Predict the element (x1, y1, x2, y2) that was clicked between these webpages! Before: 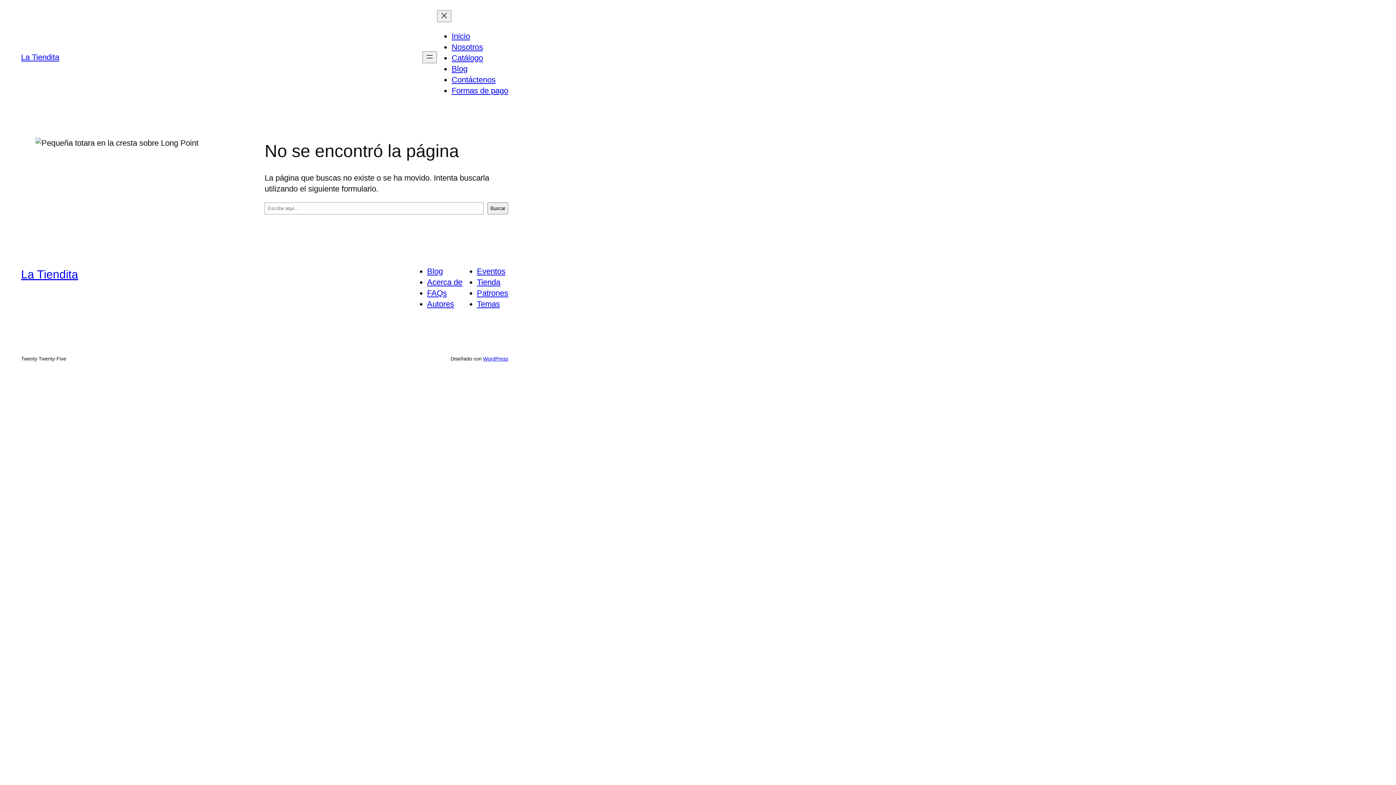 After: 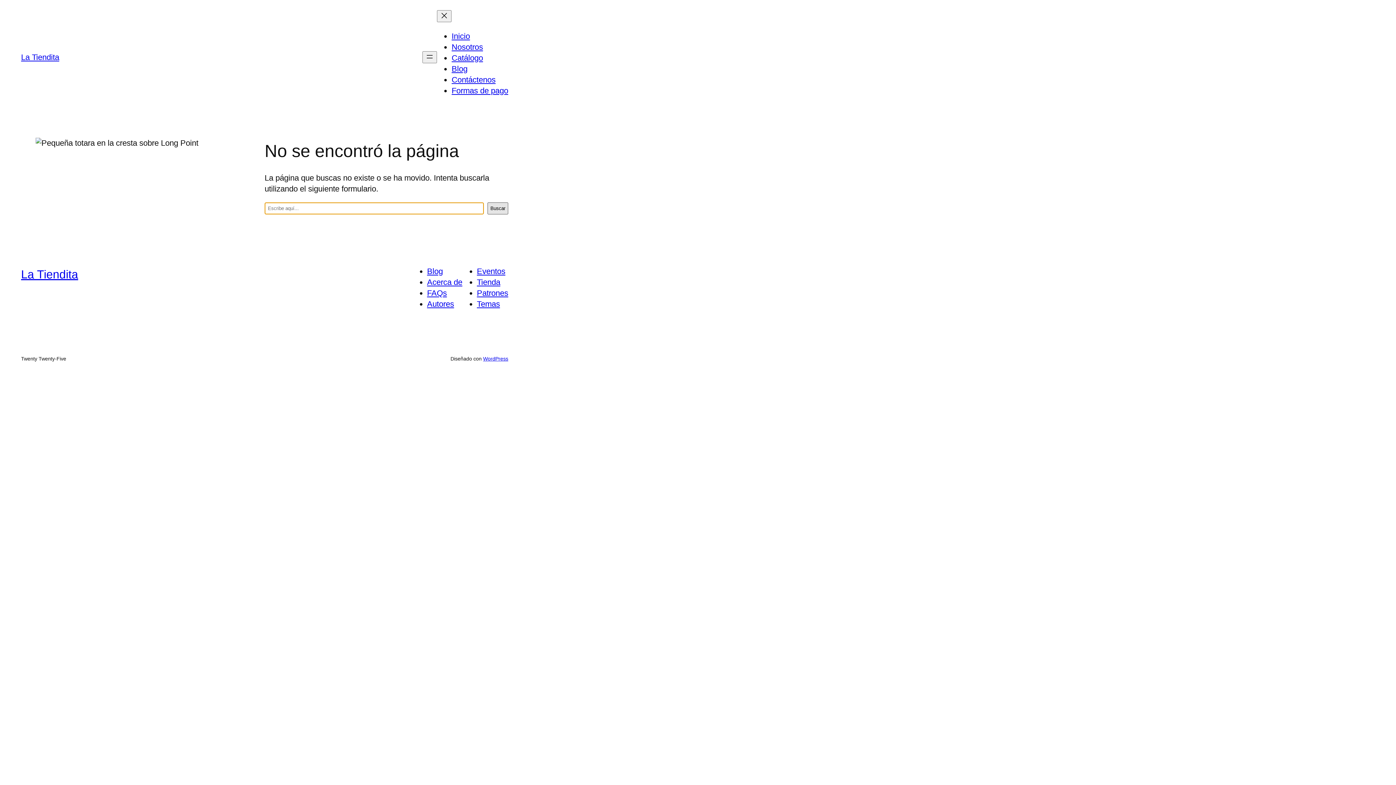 Action: label: Buscar bbox: (487, 202, 508, 214)